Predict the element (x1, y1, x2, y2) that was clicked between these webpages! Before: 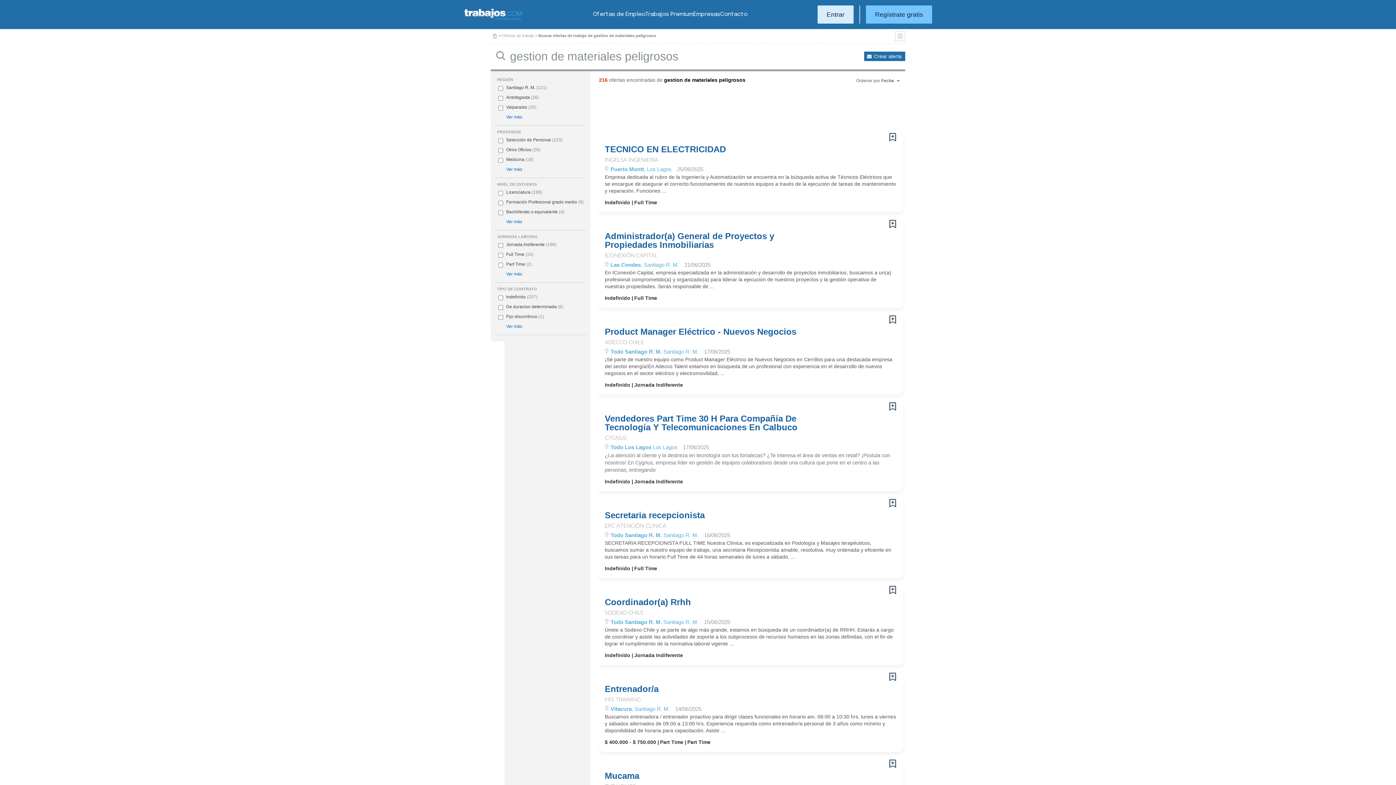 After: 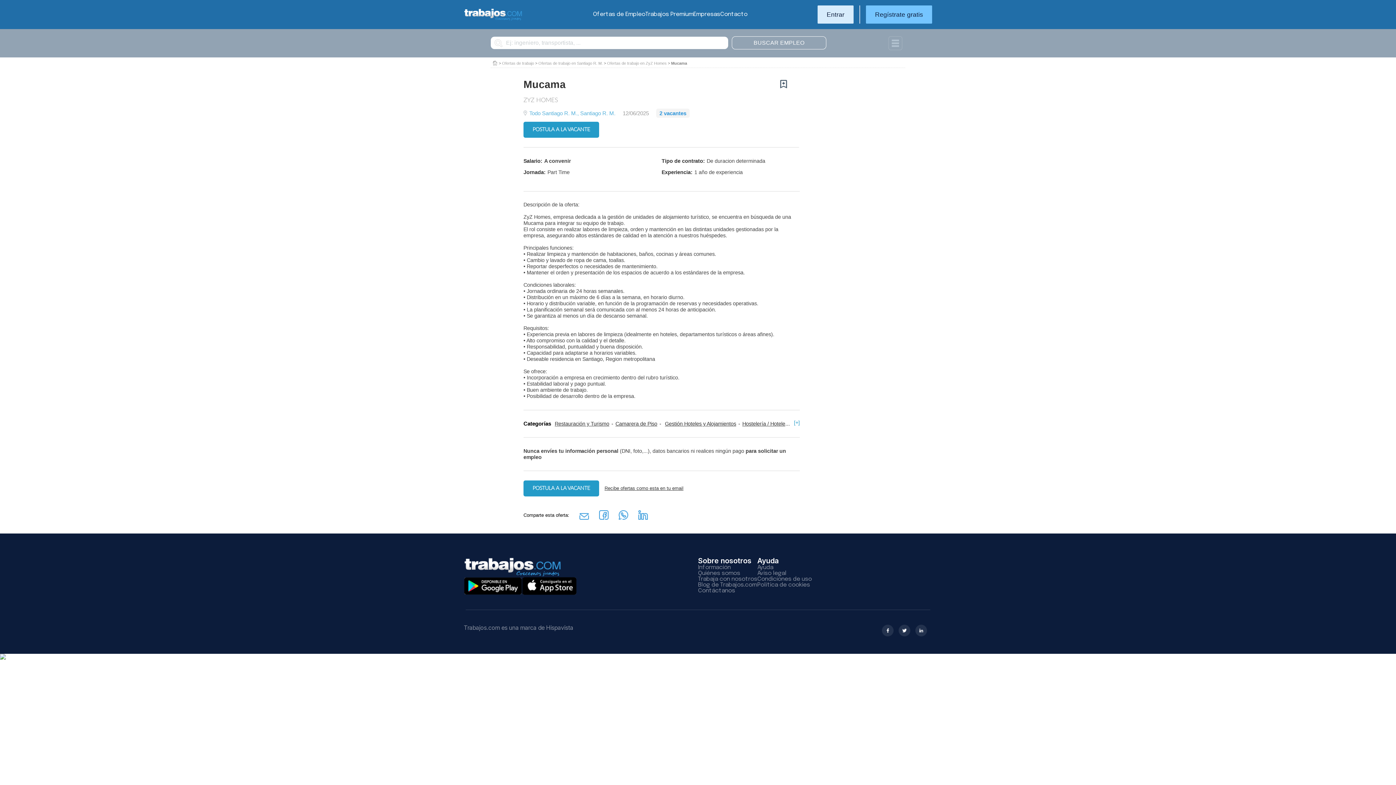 Action: bbox: (604, 772, 823, 780) label: Mucama